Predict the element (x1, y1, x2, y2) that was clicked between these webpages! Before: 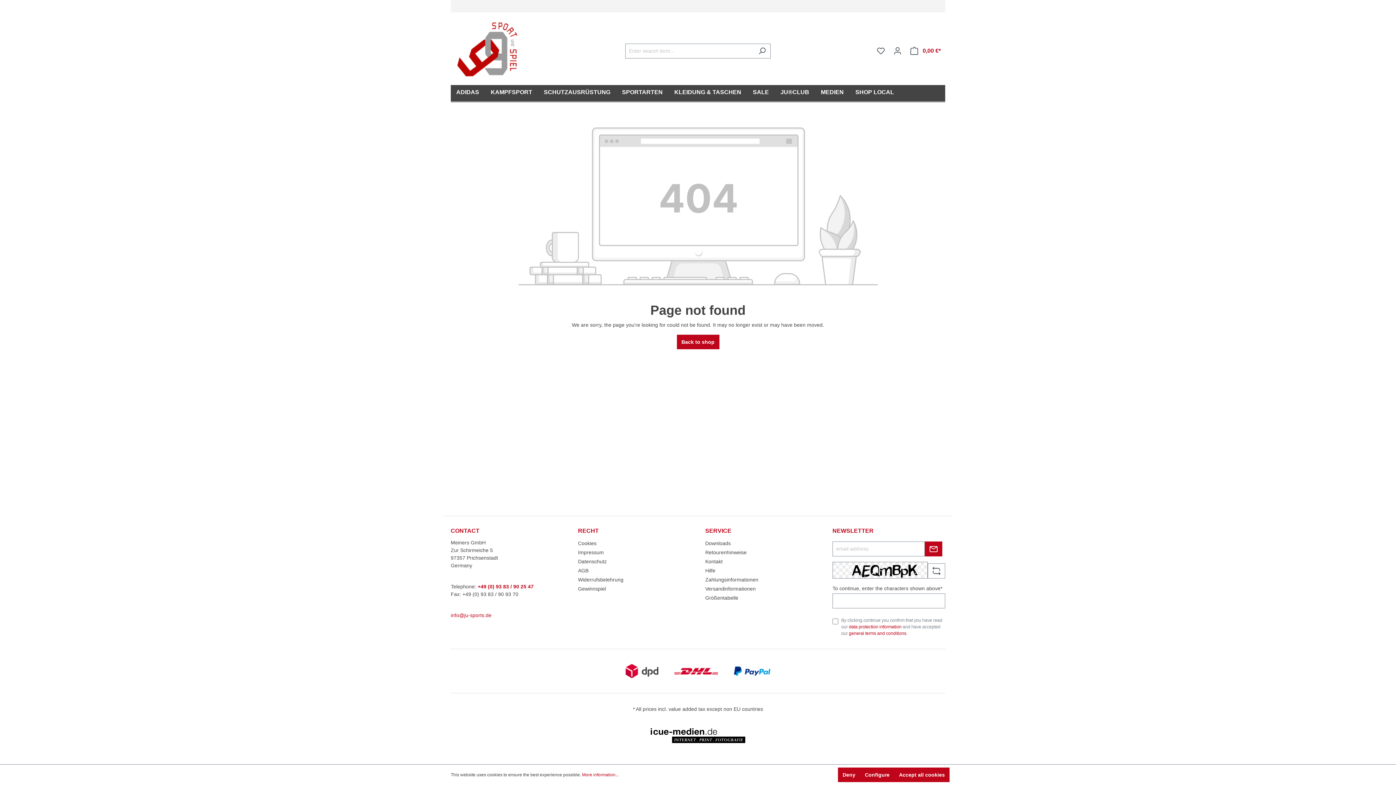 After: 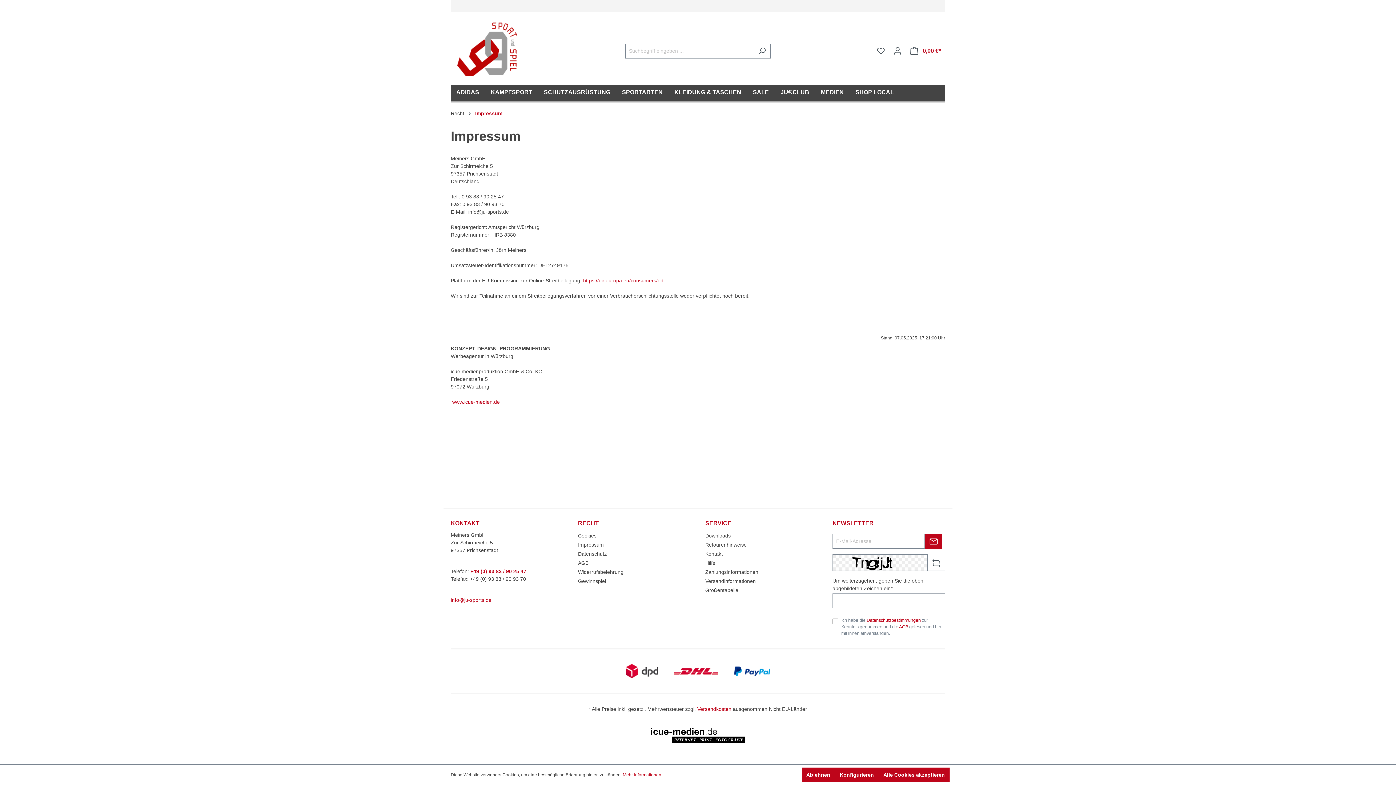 Action: bbox: (578, 549, 604, 555) label: Impressum